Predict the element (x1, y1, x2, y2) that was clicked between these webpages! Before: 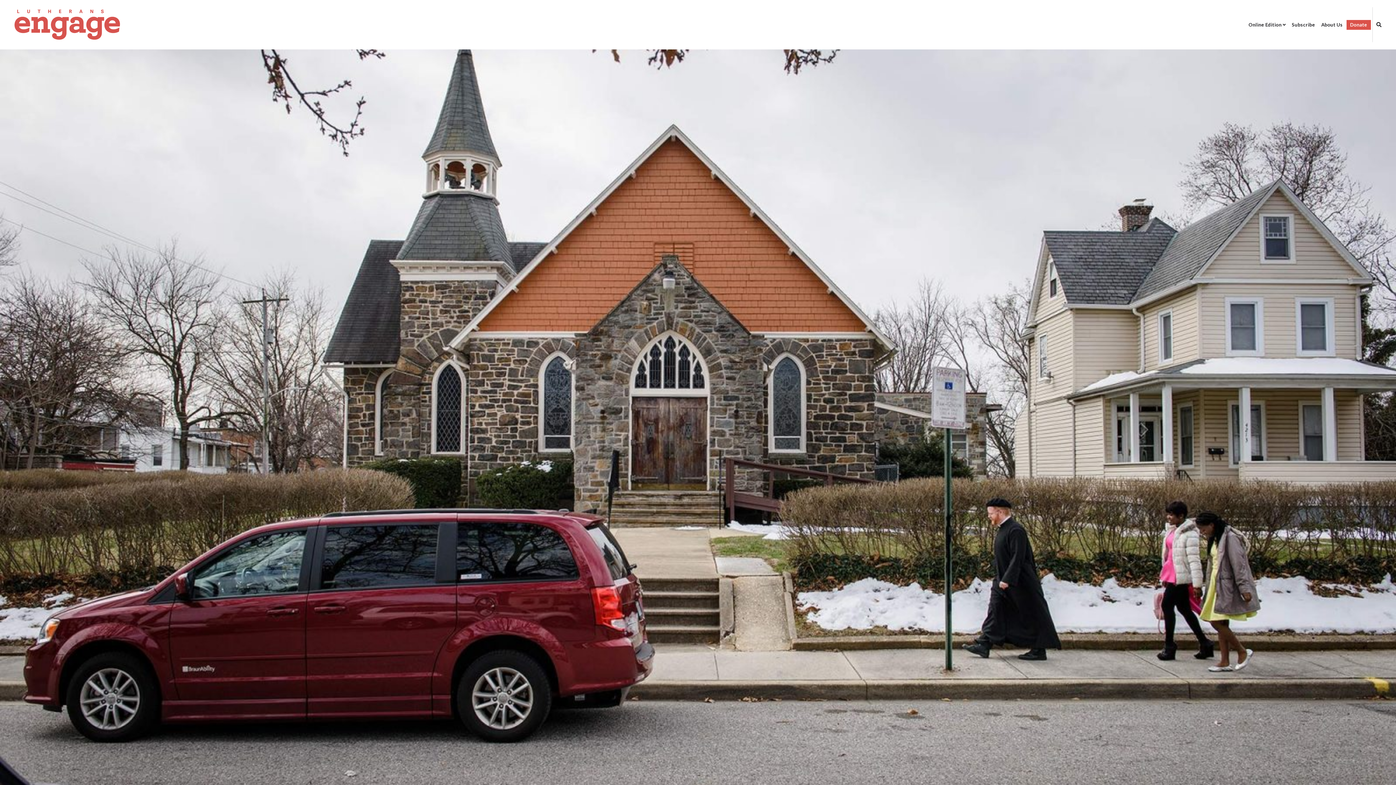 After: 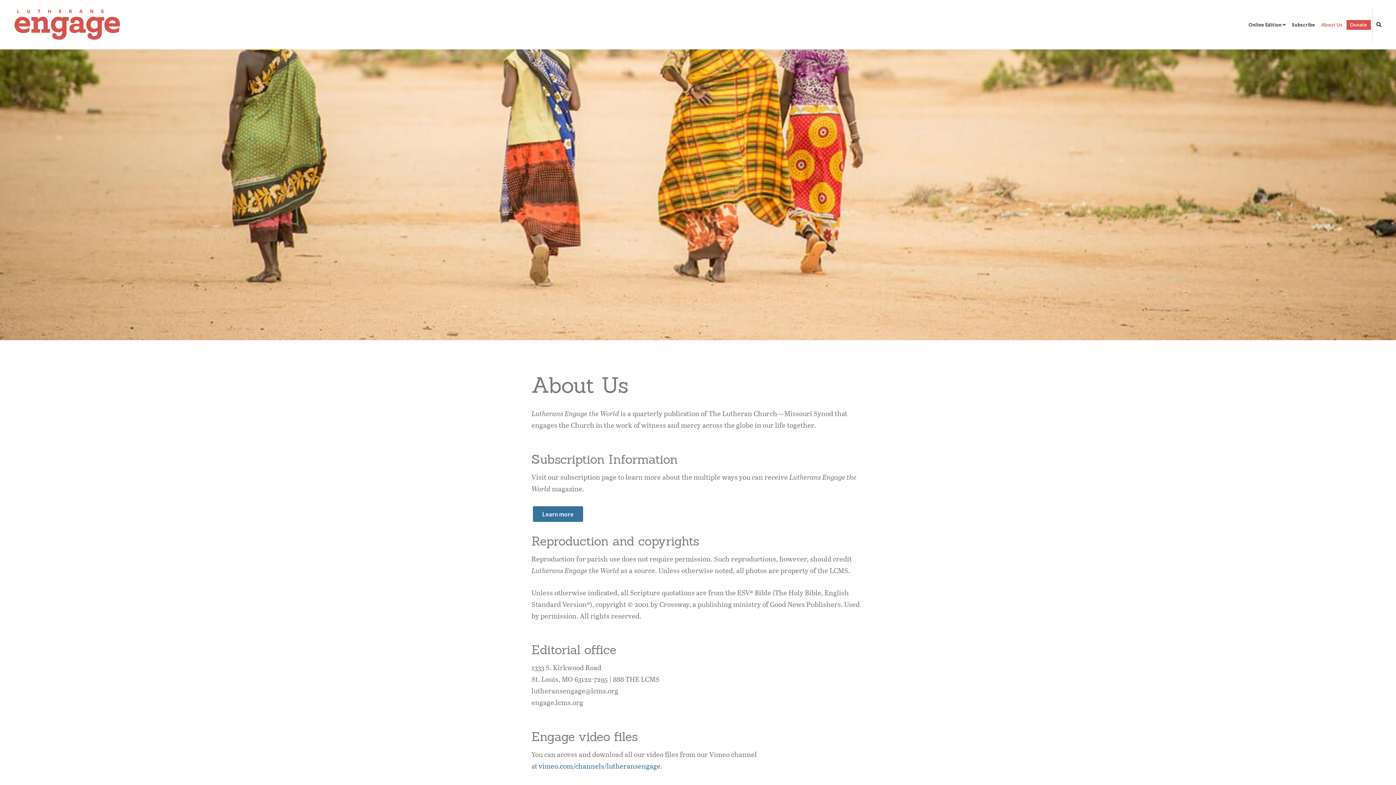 Action: label: About Us bbox: (1319, 18, 1345, 39)